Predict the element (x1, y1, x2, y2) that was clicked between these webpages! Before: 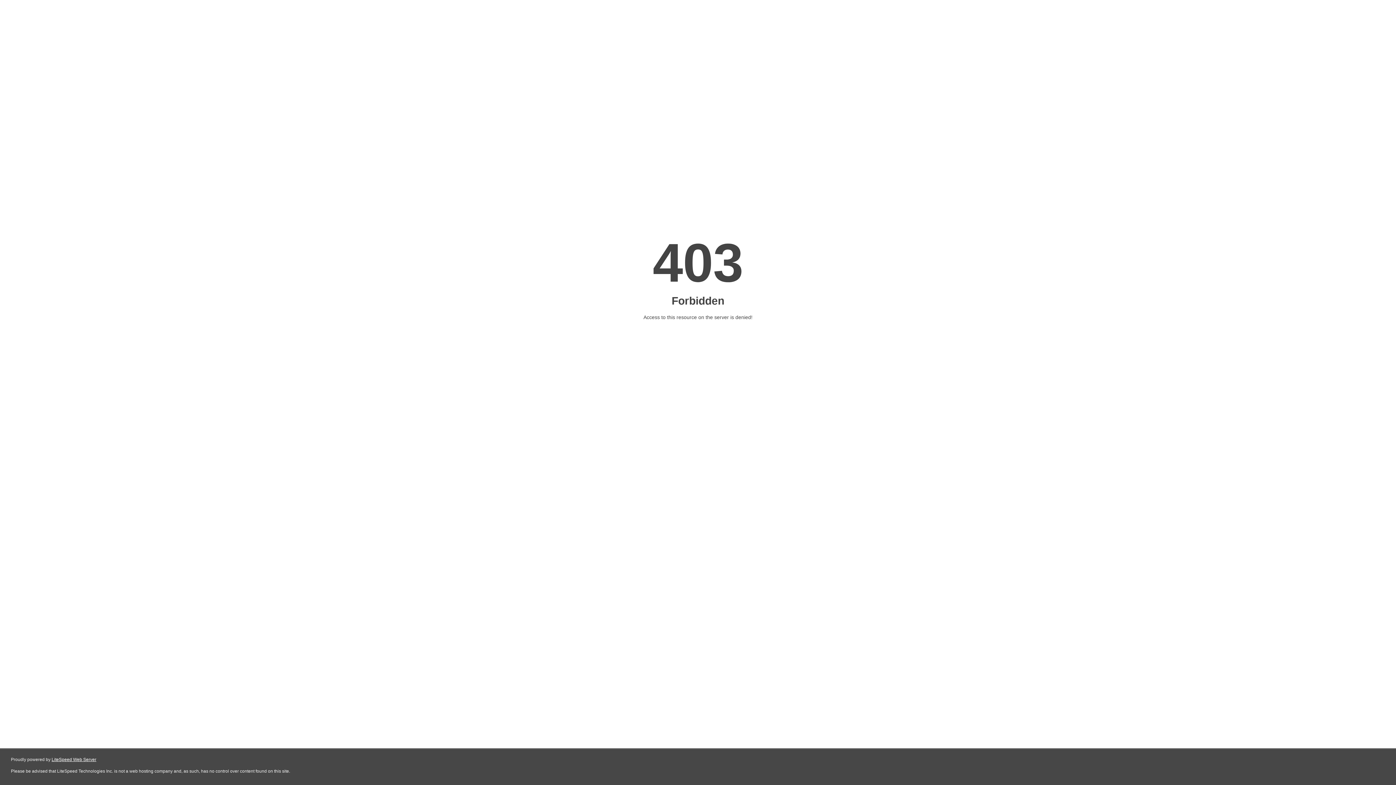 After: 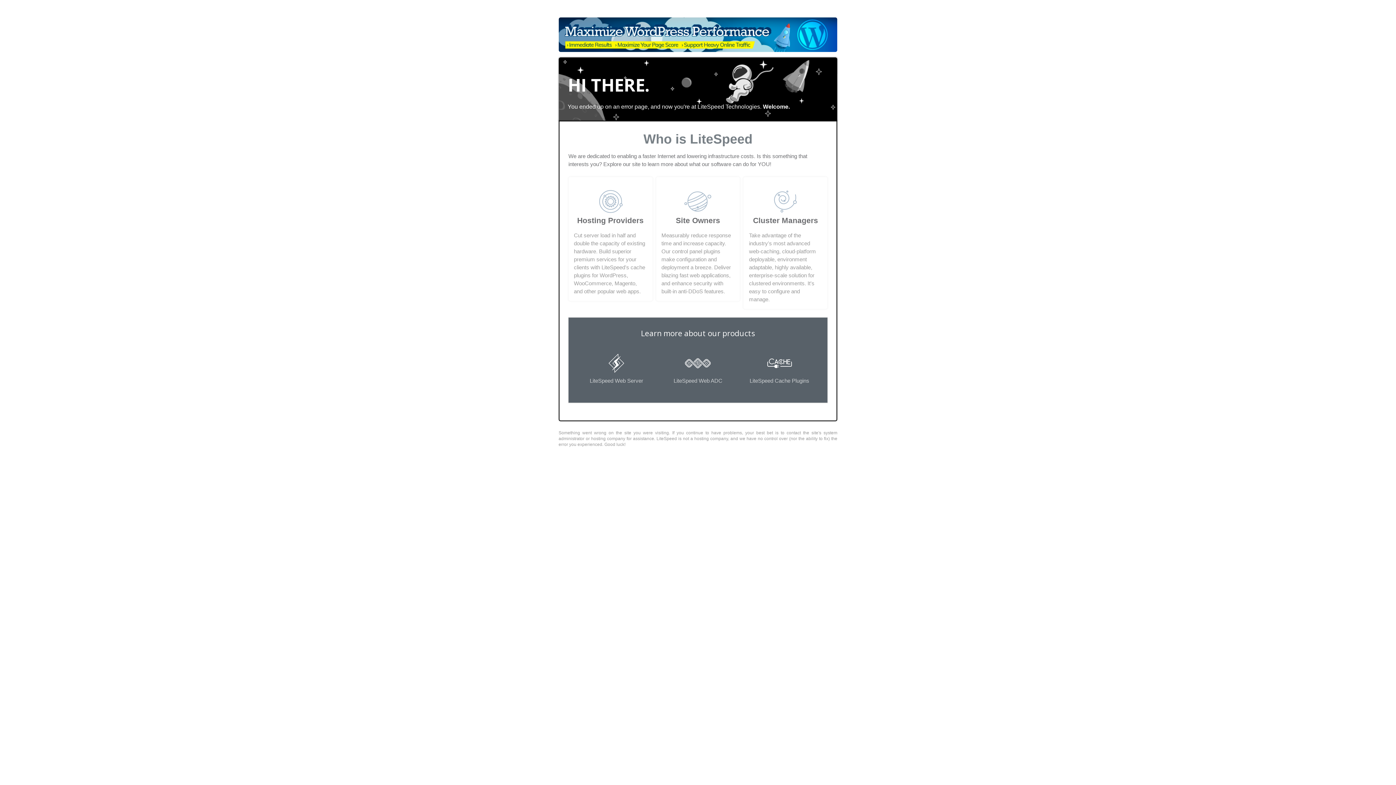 Action: label: LiteSpeed Web Server bbox: (51, 757, 96, 762)